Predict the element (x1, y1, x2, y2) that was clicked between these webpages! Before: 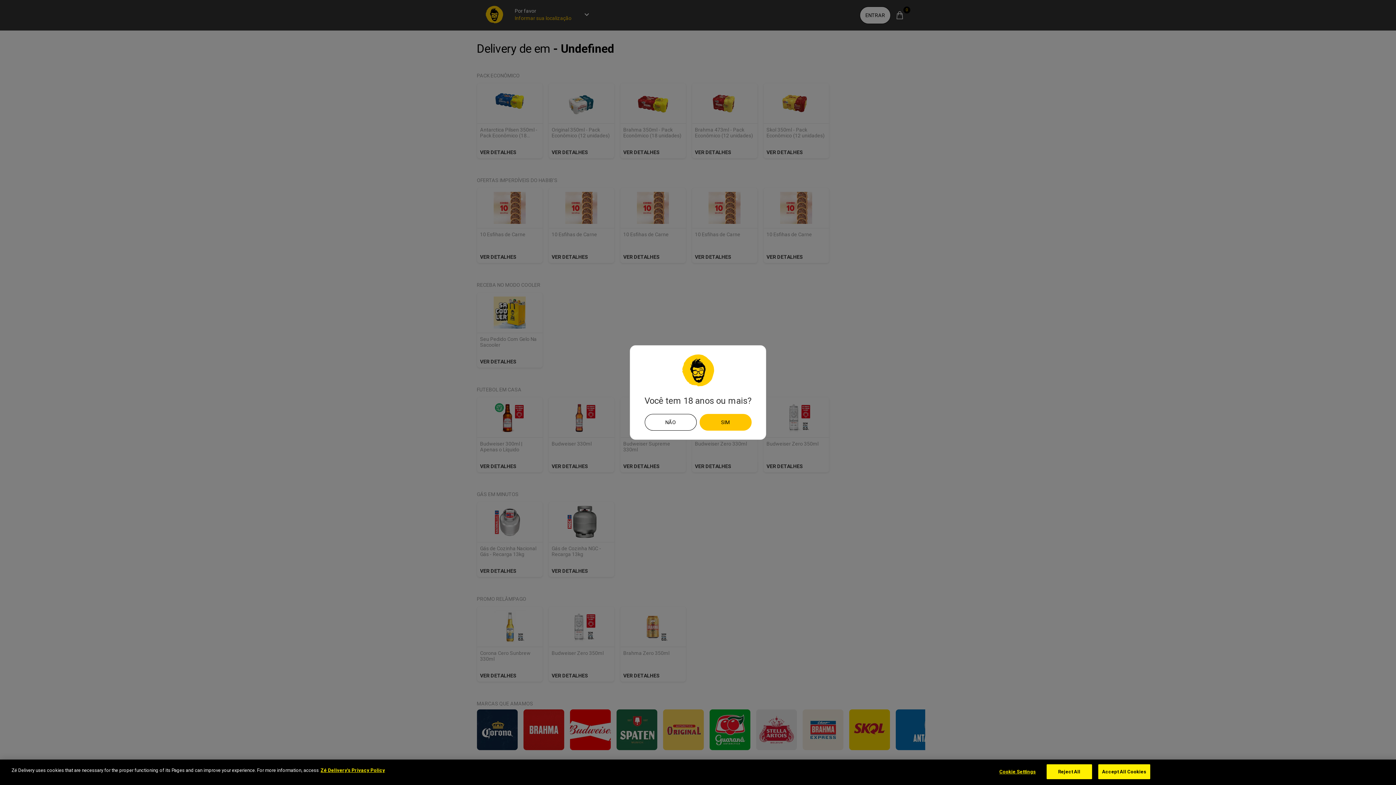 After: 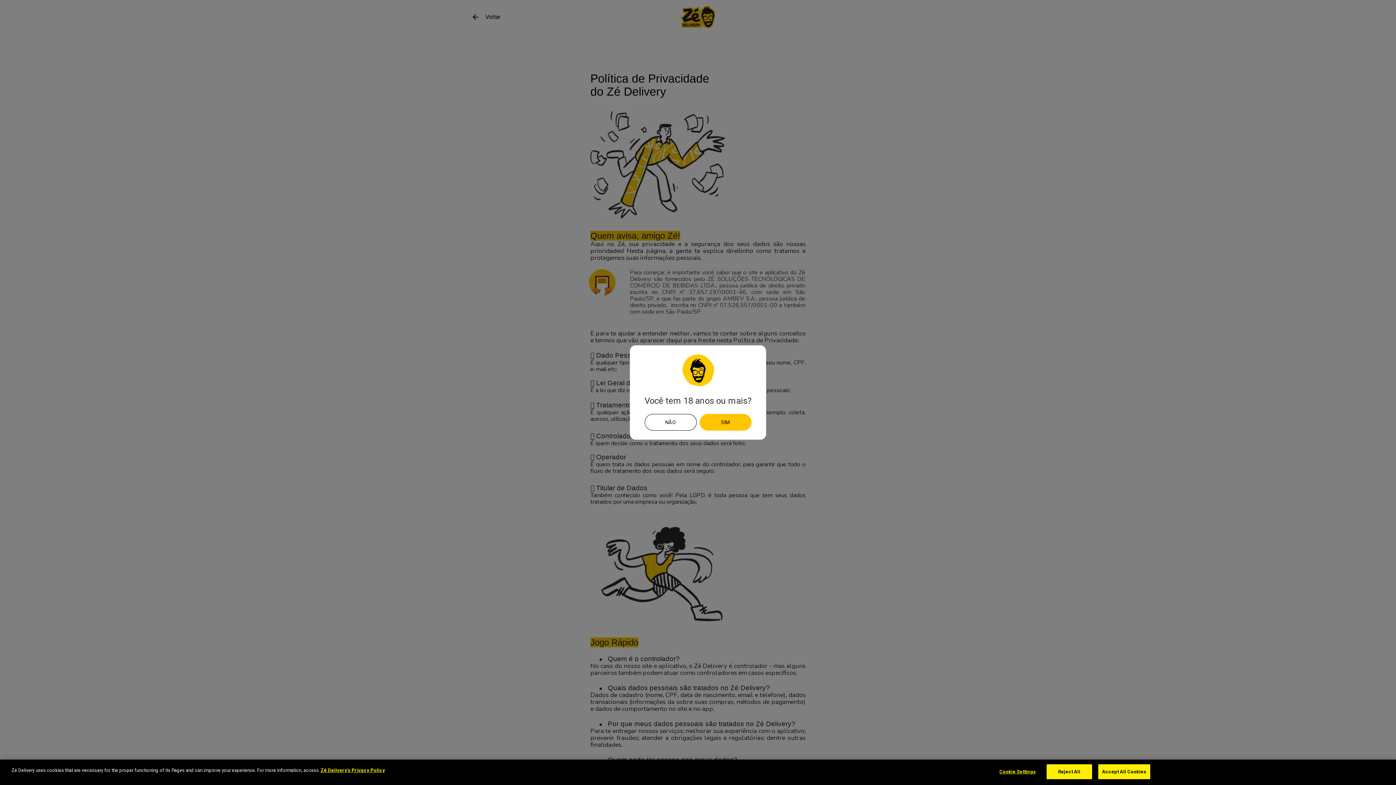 Action: bbox: (320, 768, 385, 773) label: More information about your privacy